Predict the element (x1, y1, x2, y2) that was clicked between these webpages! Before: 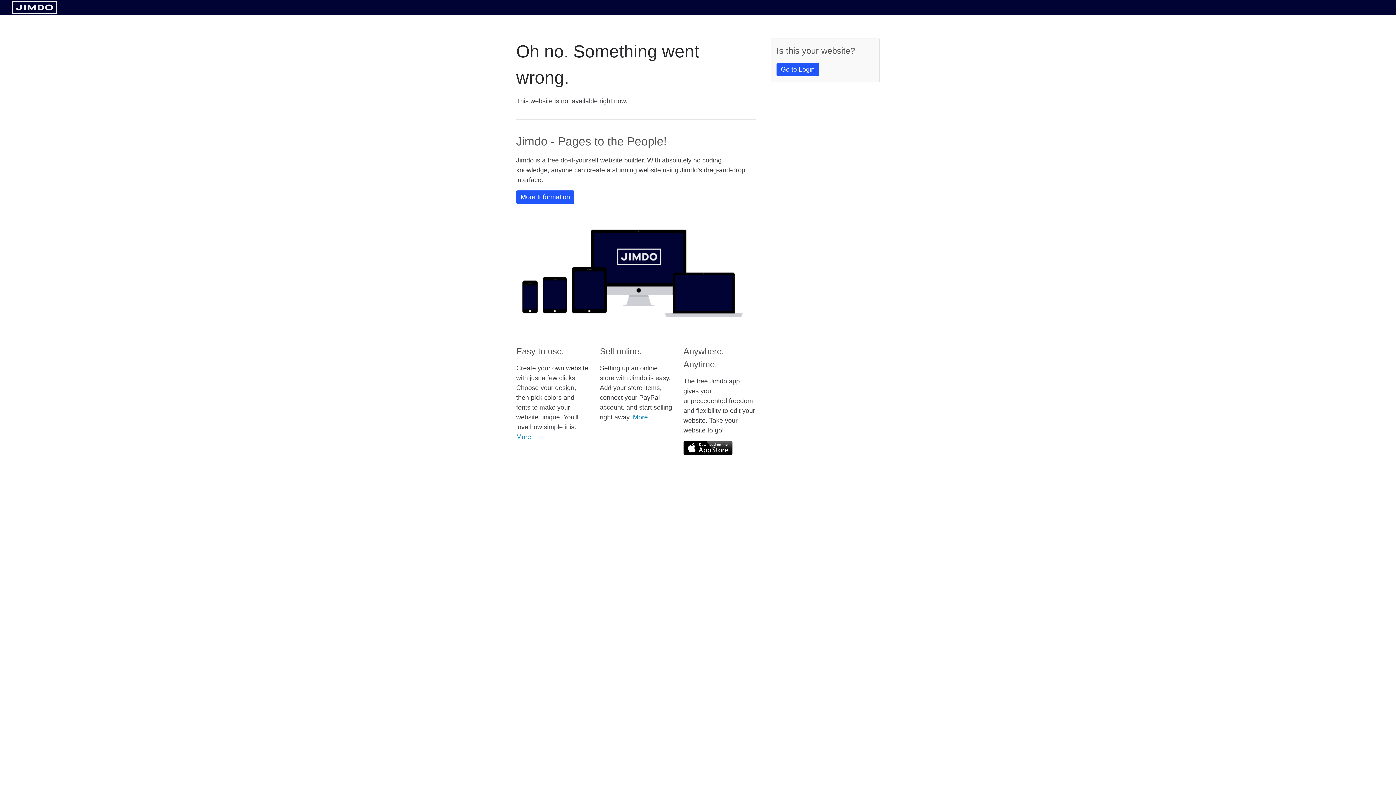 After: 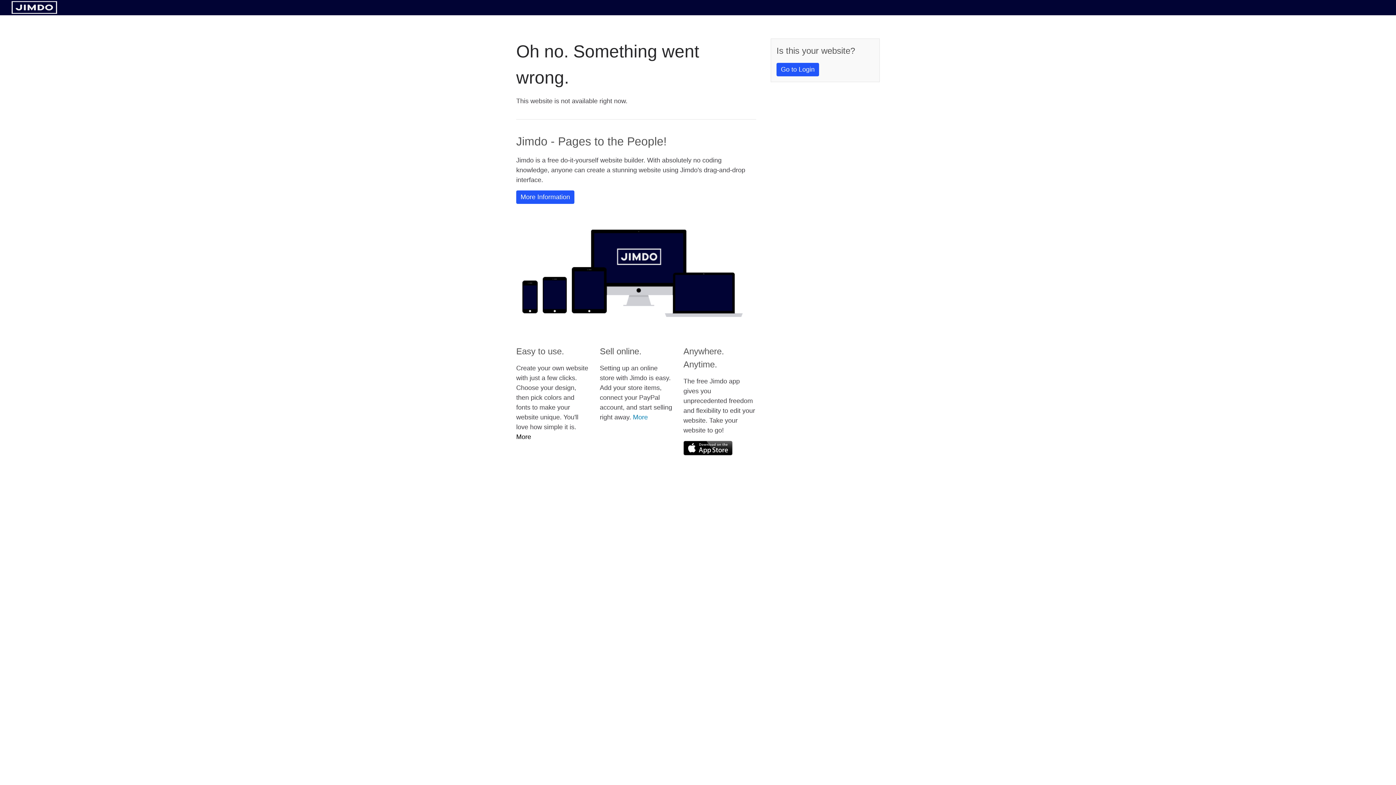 Action: bbox: (516, 433, 531, 440) label: More